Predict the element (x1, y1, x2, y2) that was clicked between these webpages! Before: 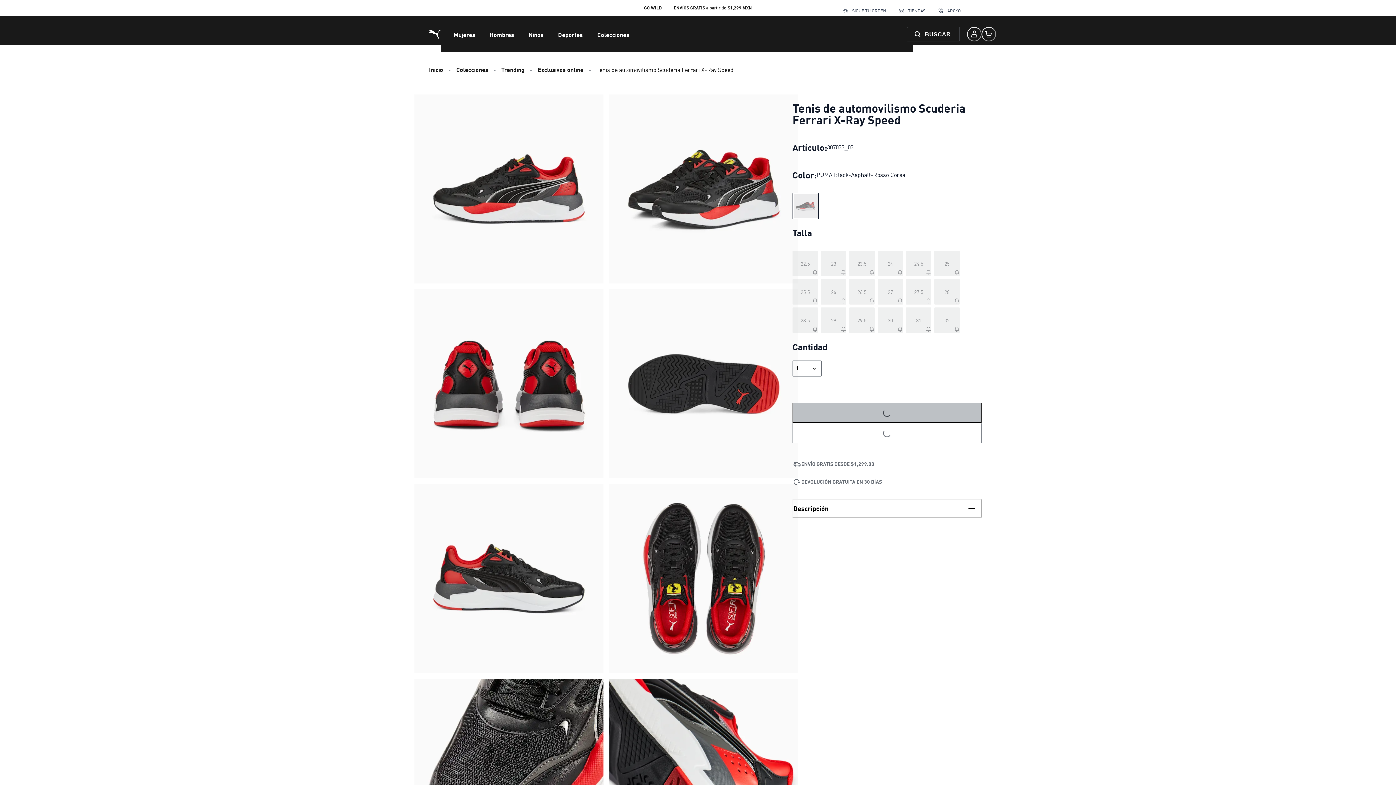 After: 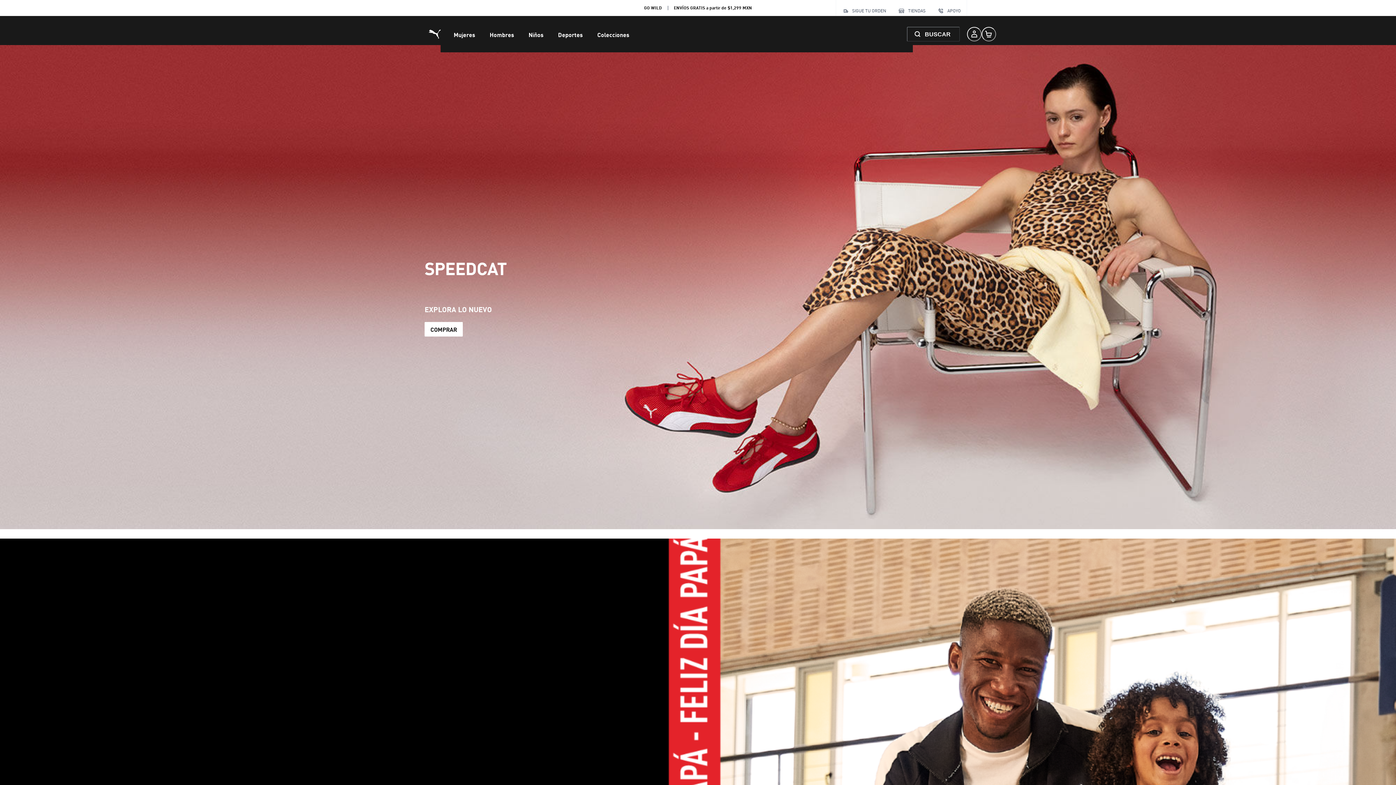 Action: bbox: (429, 61, 443, 77) label: Inicio